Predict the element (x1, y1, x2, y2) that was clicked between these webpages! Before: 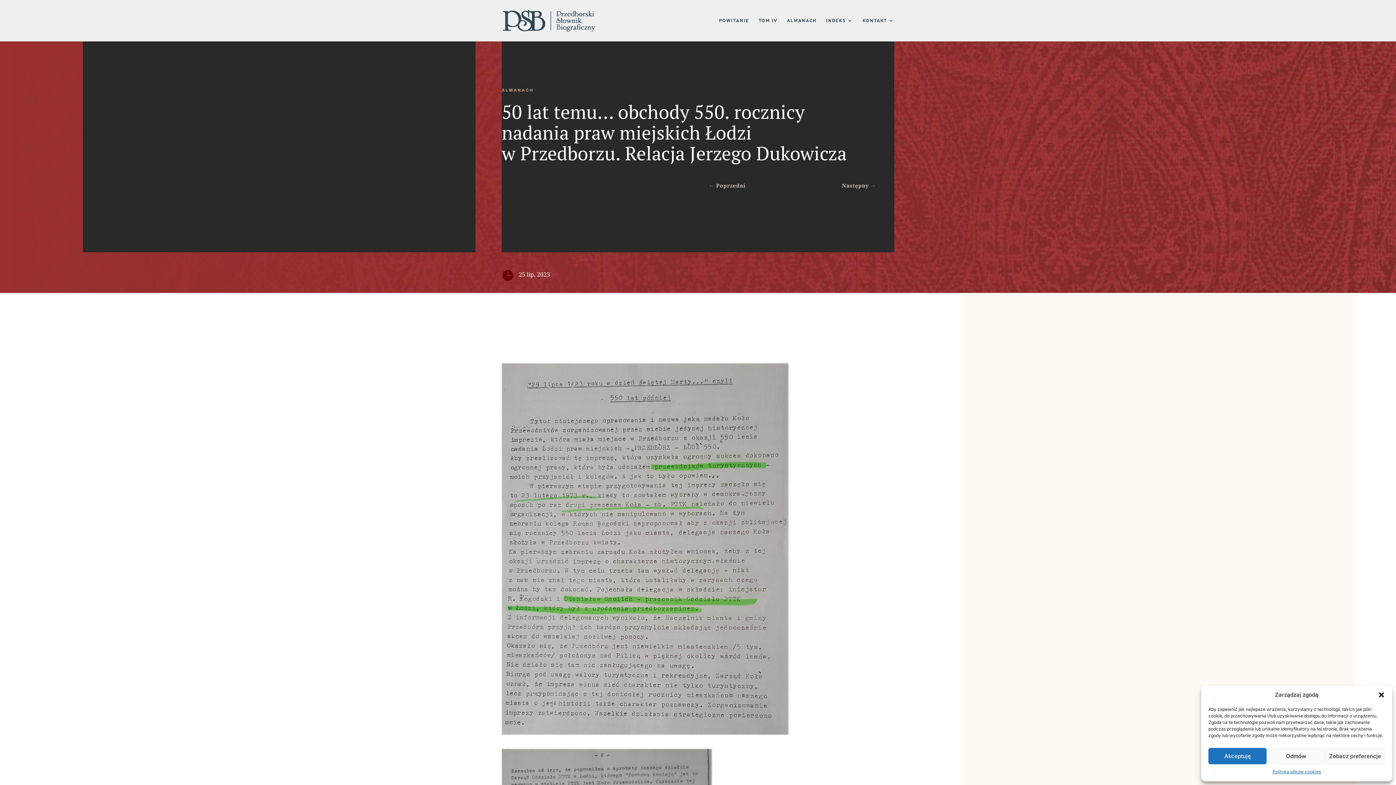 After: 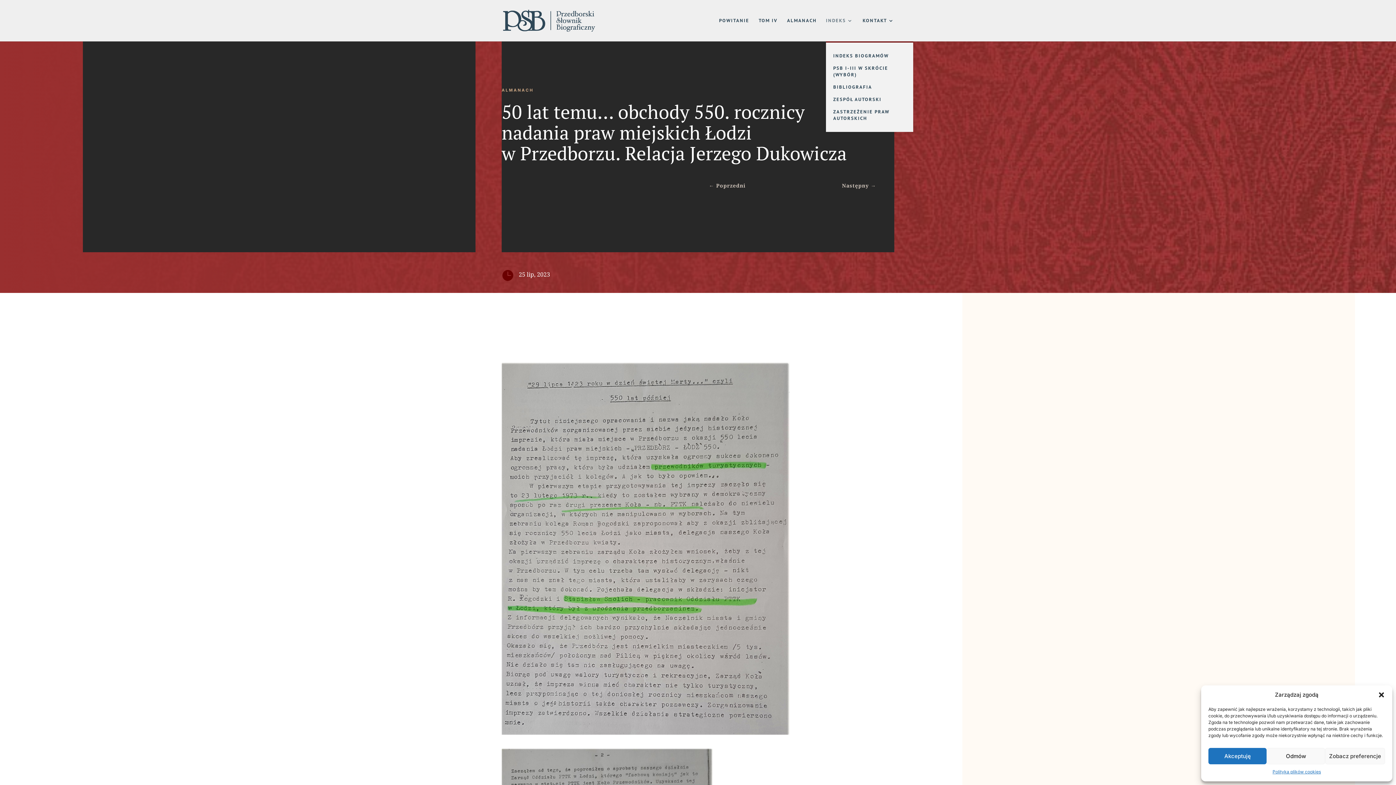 Action: label: INDEKS bbox: (826, 18, 853, 41)